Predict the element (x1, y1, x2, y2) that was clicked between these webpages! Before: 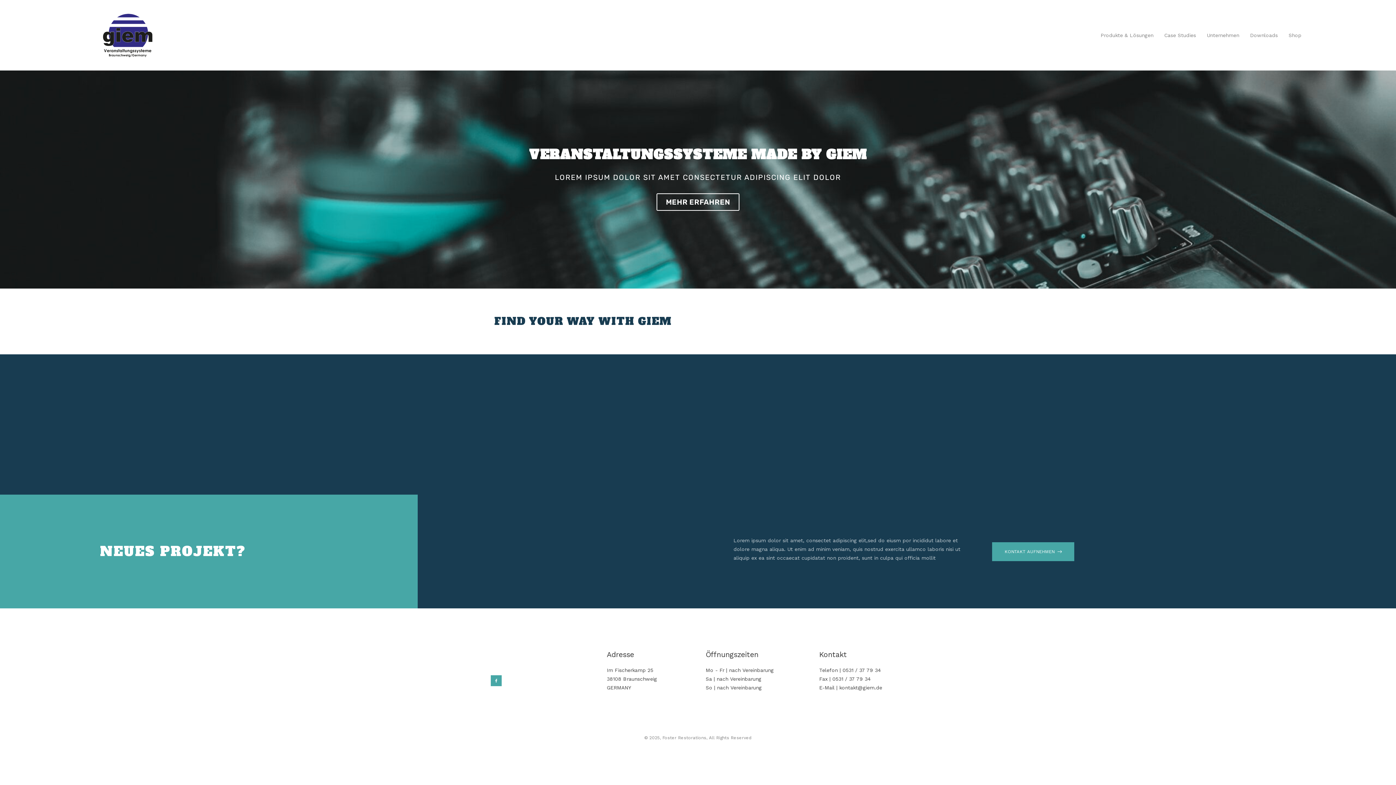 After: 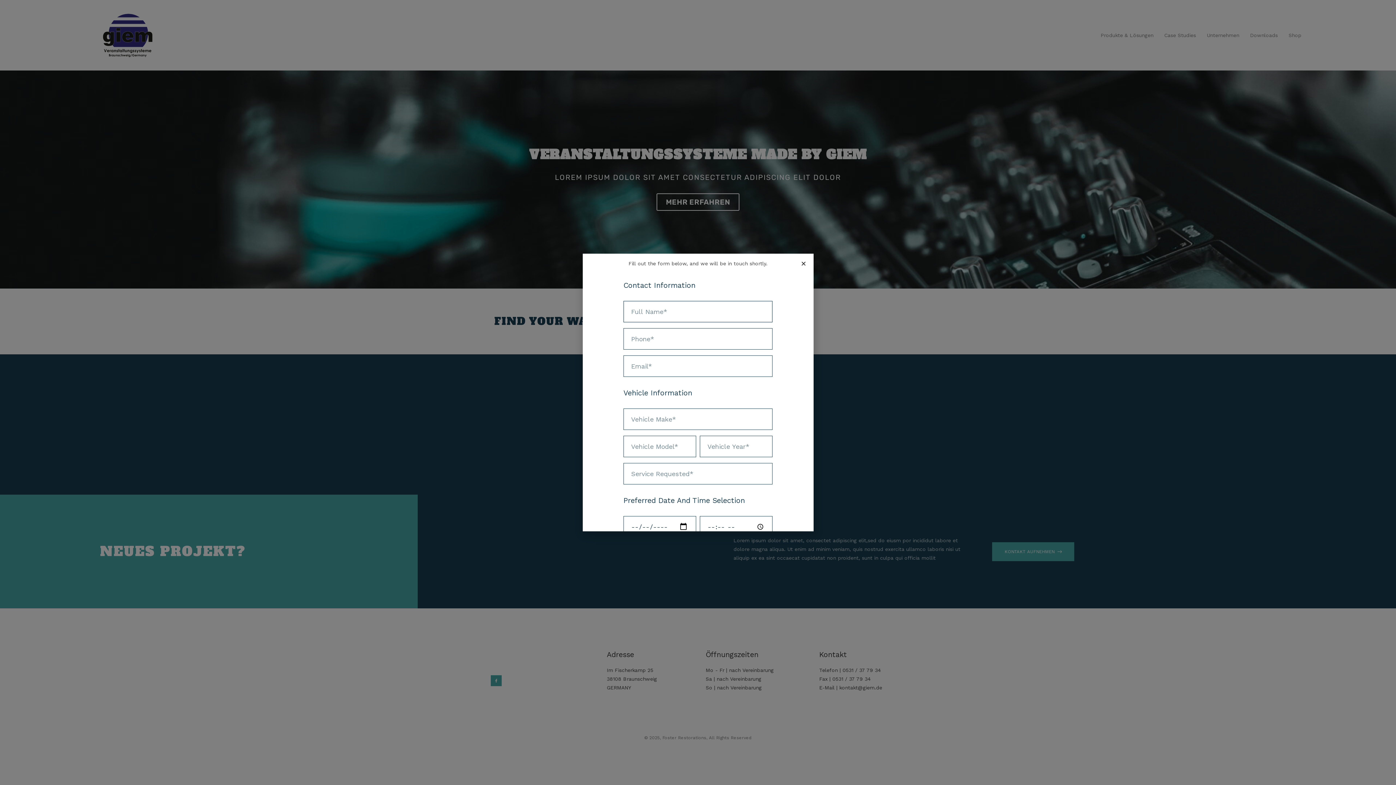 Action: bbox: (991, 541, 1075, 562) label: KONTAKT AUFNEHMEN